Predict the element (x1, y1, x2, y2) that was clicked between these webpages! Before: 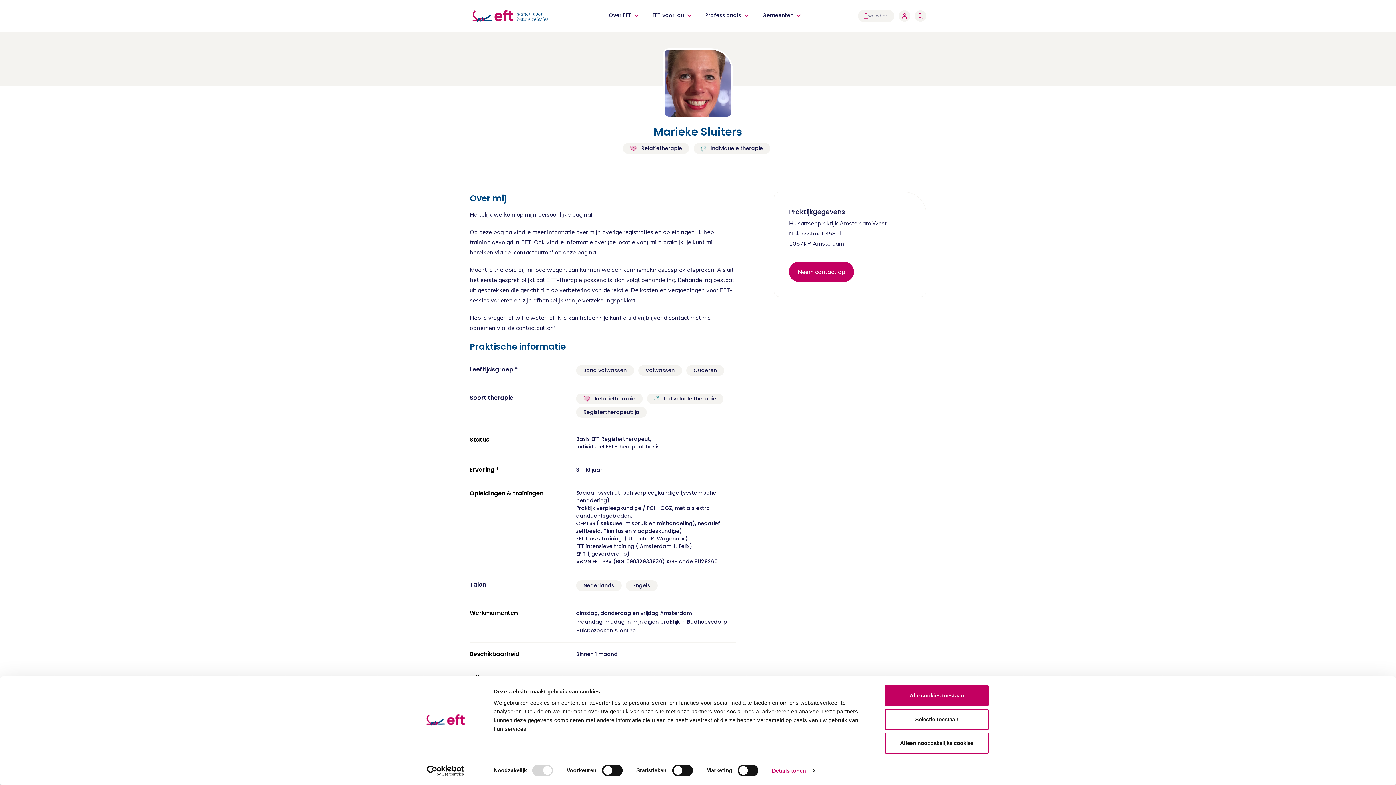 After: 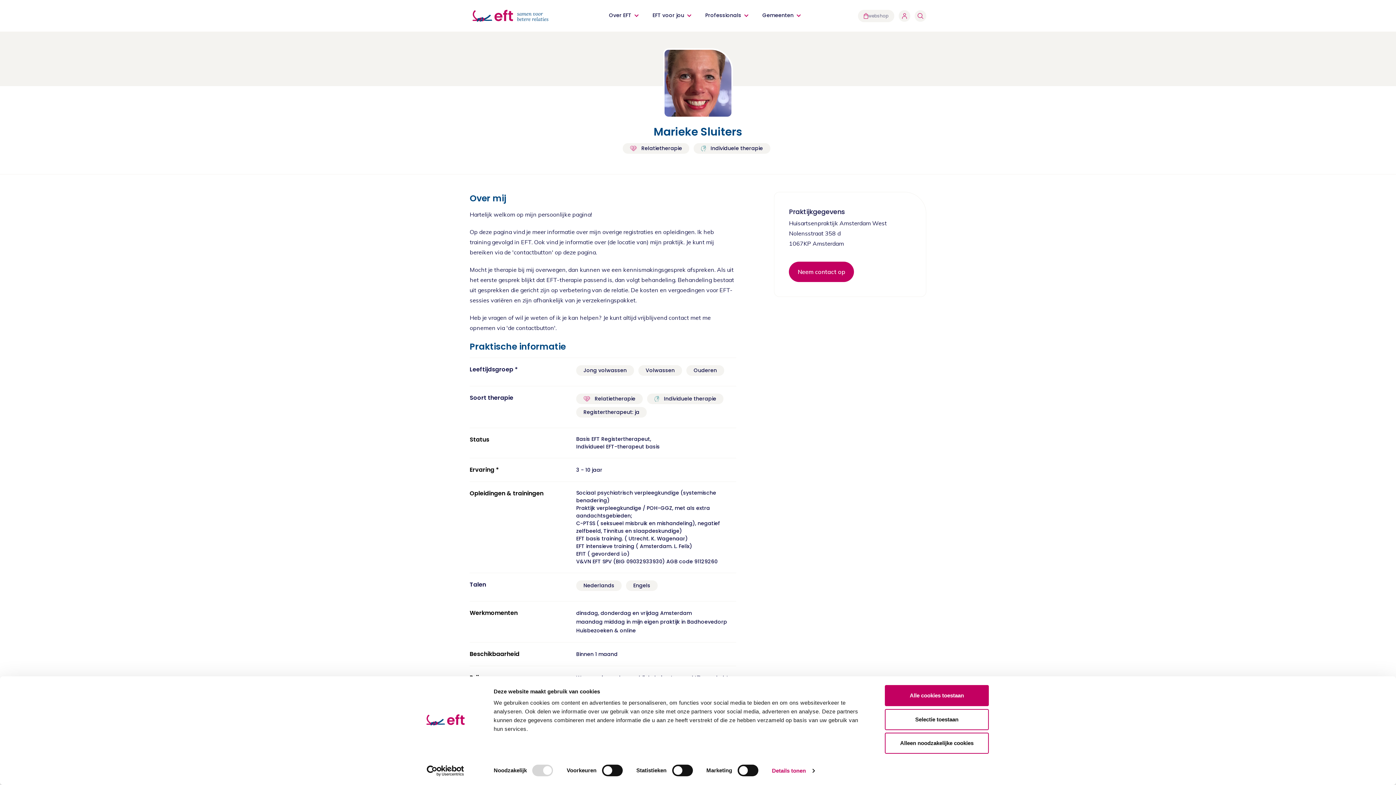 Action: label: Cookiebot - opens in a new window bbox: (413, 765, 477, 776)